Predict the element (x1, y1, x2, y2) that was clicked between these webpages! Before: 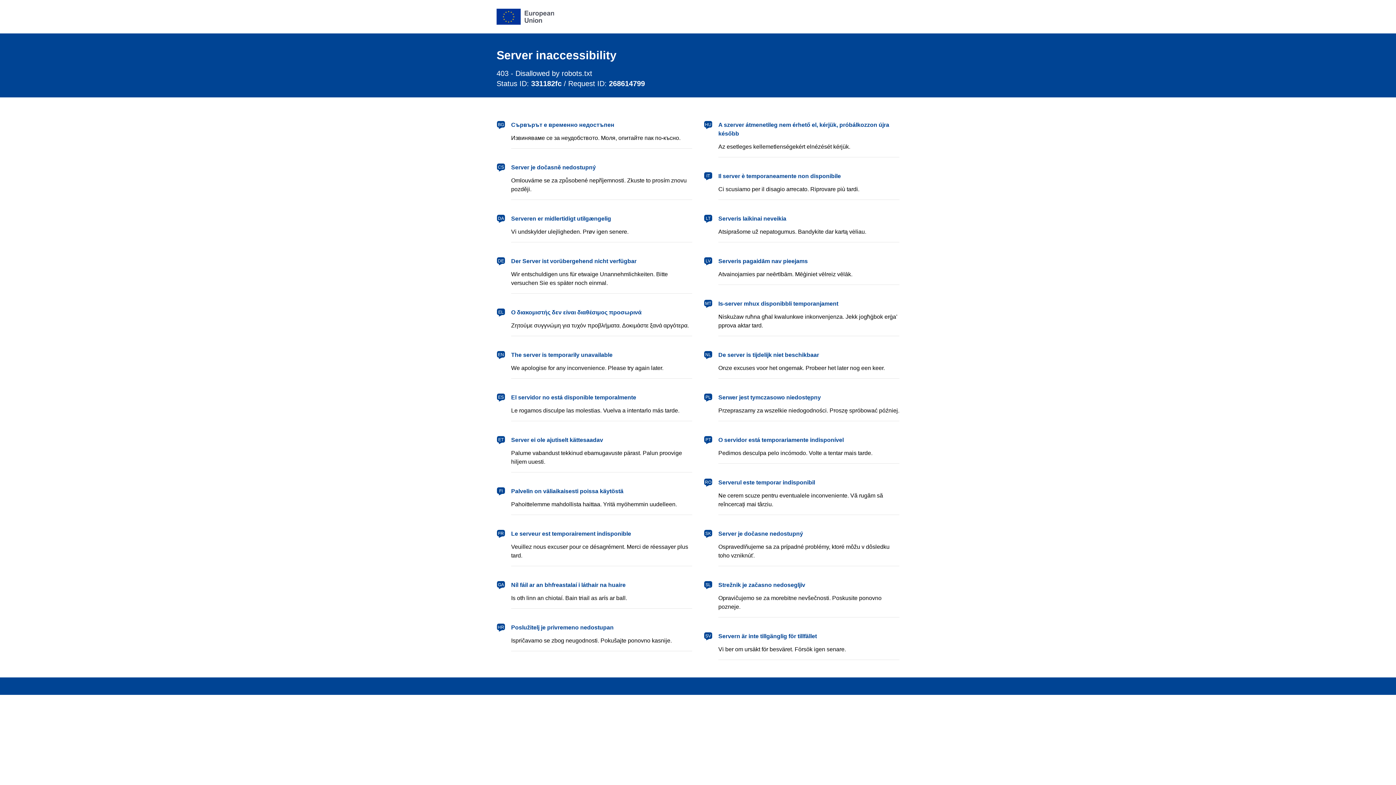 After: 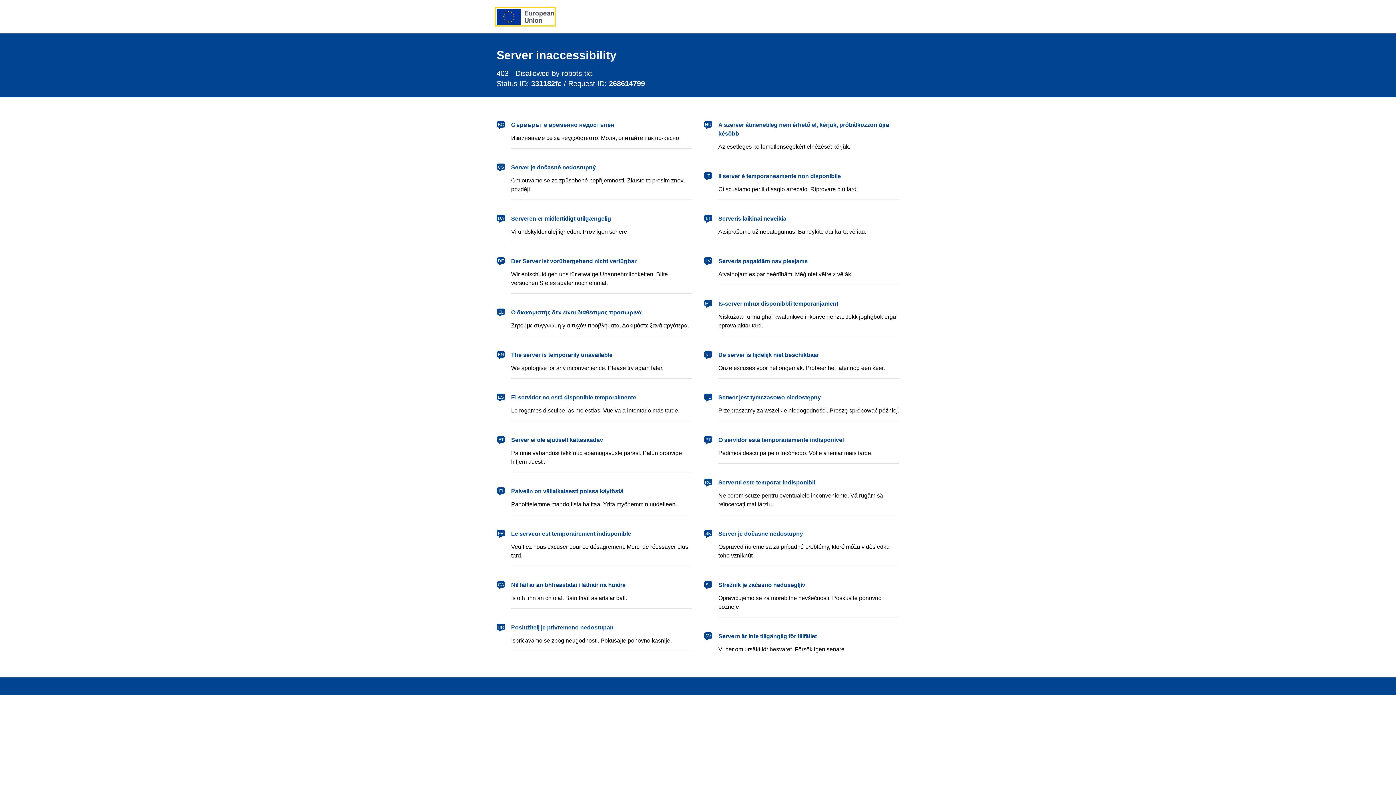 Action: label: European Union bbox: (496, 8, 554, 24)